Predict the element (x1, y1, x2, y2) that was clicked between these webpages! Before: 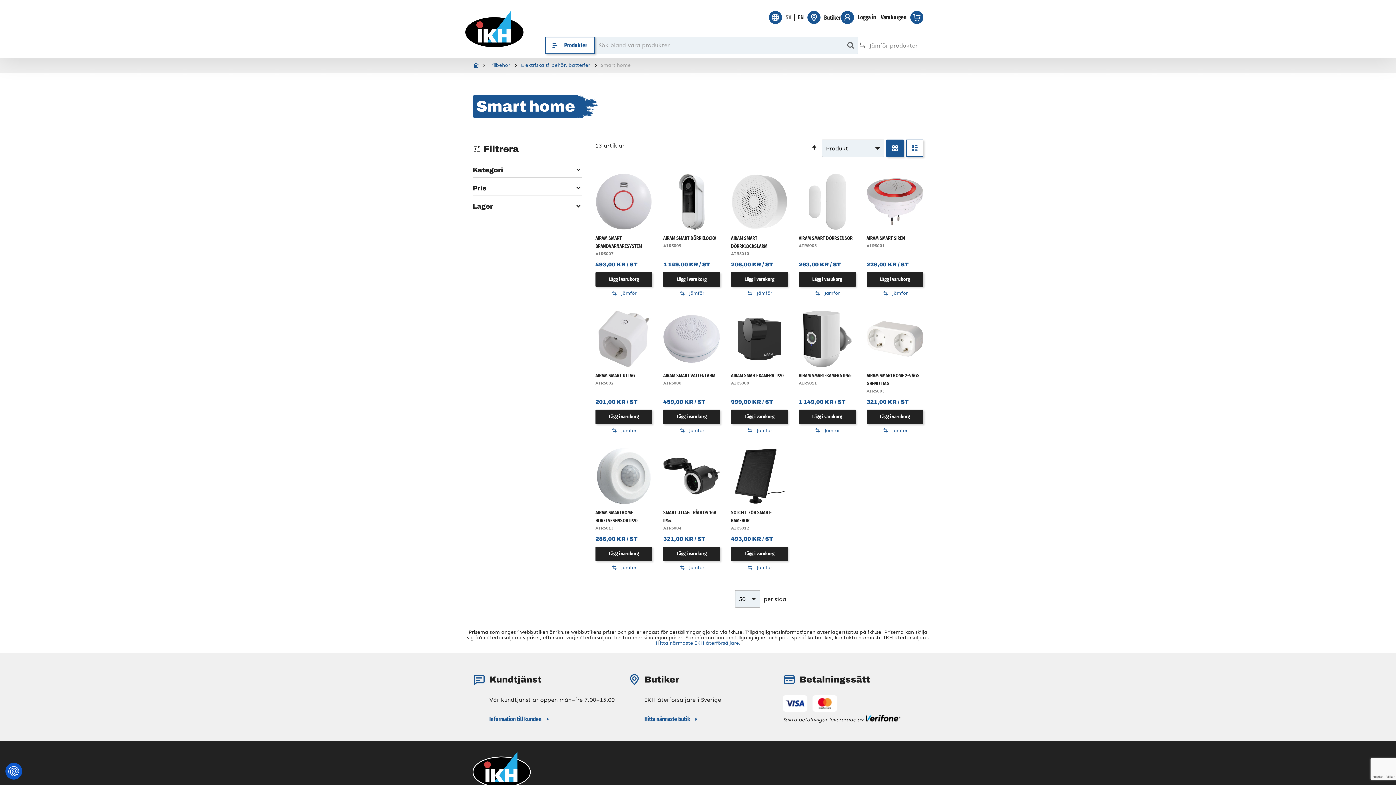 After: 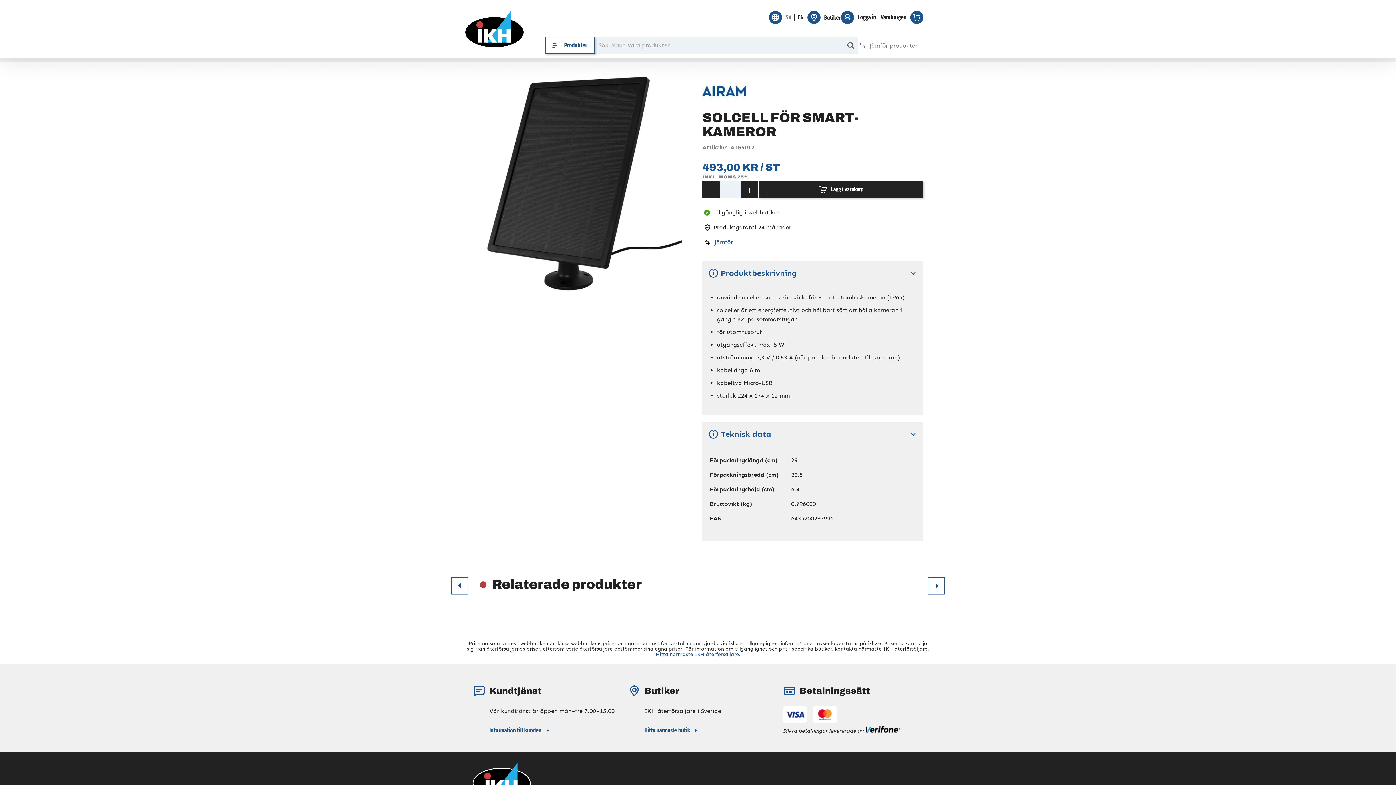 Action: bbox: (731, 447, 788, 507)